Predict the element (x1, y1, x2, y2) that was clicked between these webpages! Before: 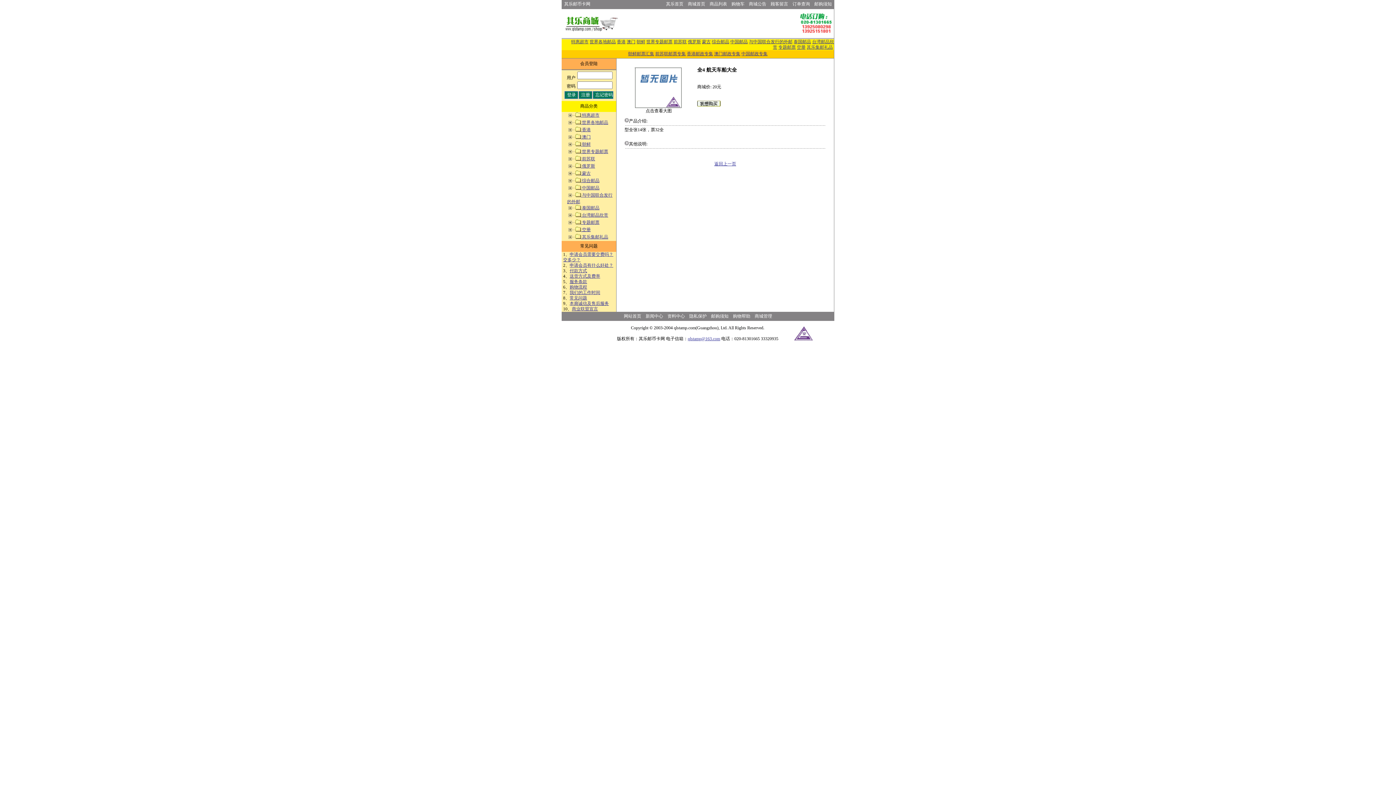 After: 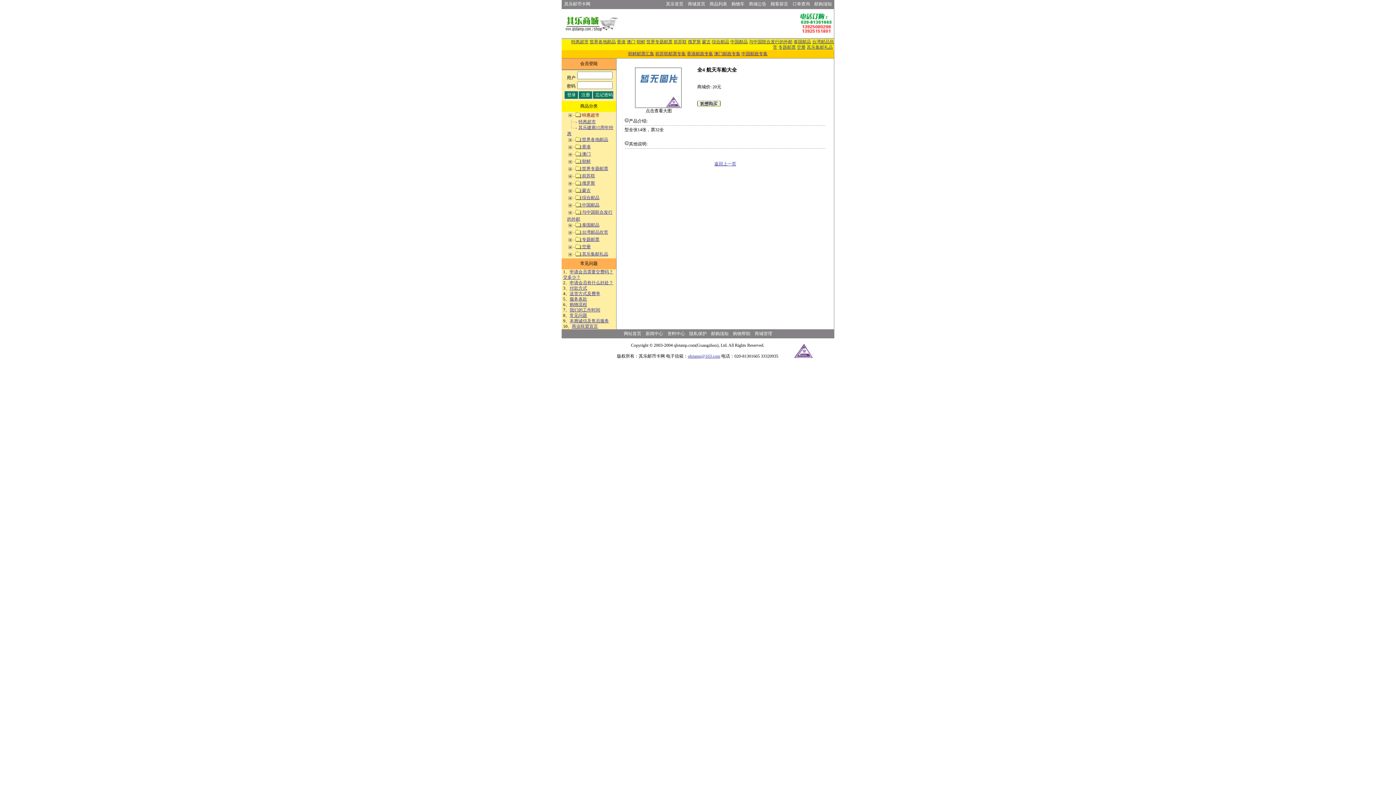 Action: bbox: (567, 112, 599, 117) label:  特惠超市